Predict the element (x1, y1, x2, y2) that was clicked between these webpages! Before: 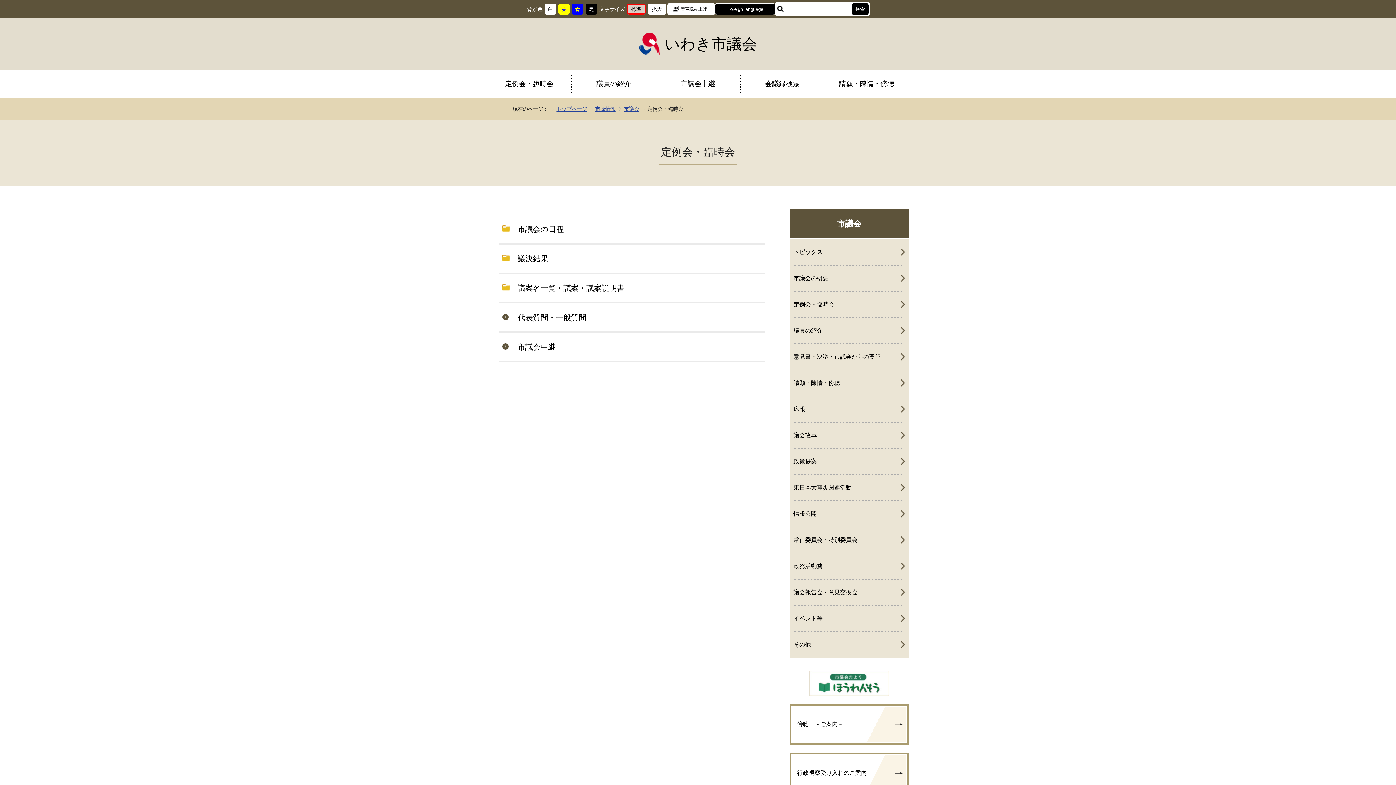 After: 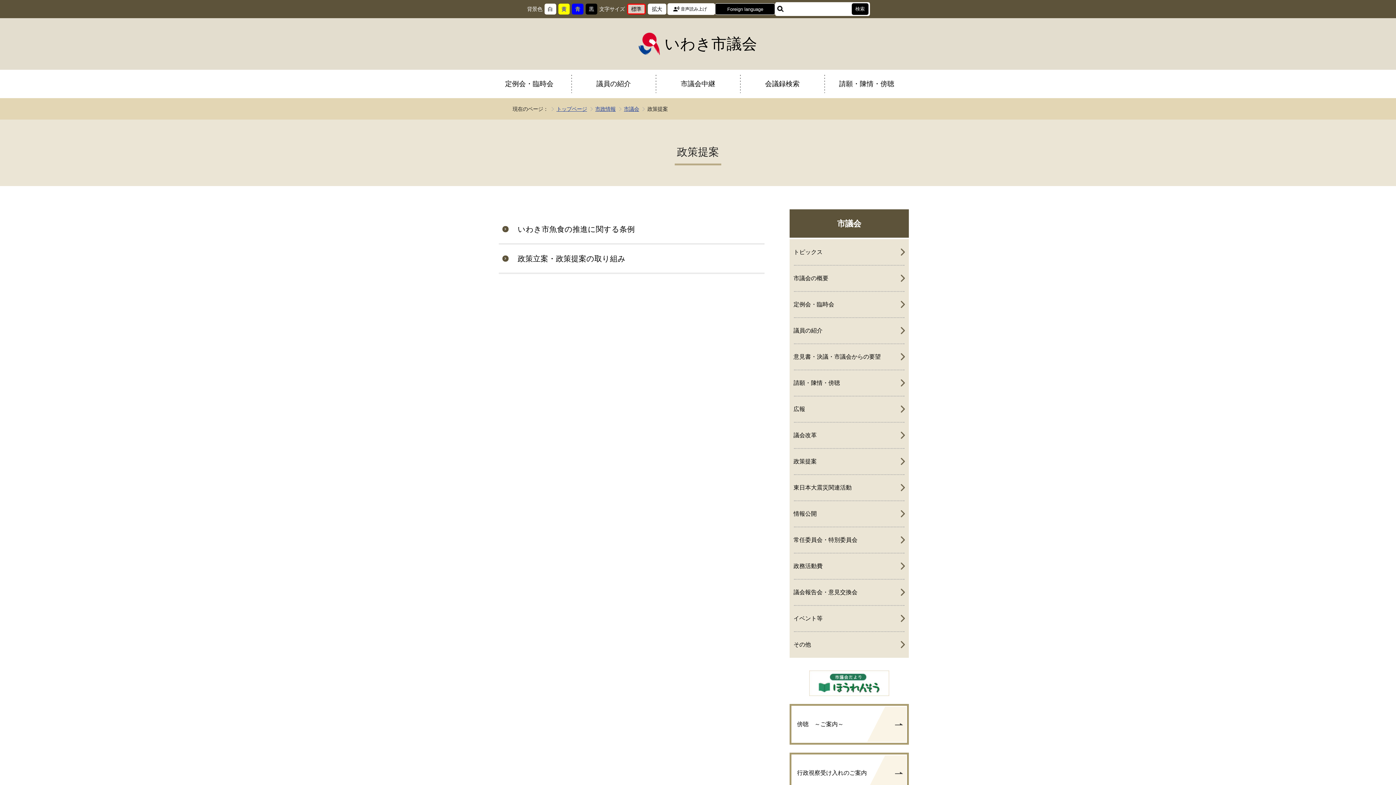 Action: bbox: (789, 448, 909, 474) label: 政策提案